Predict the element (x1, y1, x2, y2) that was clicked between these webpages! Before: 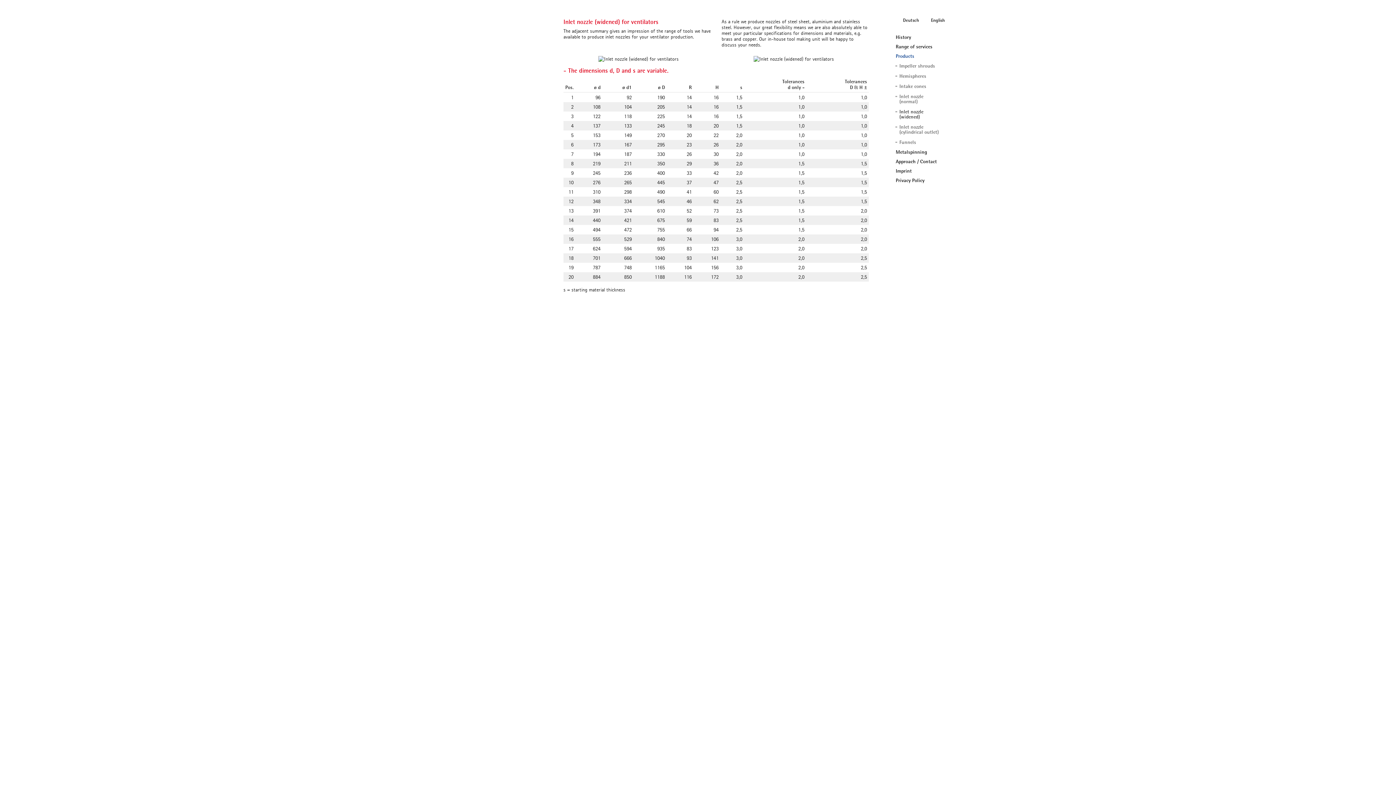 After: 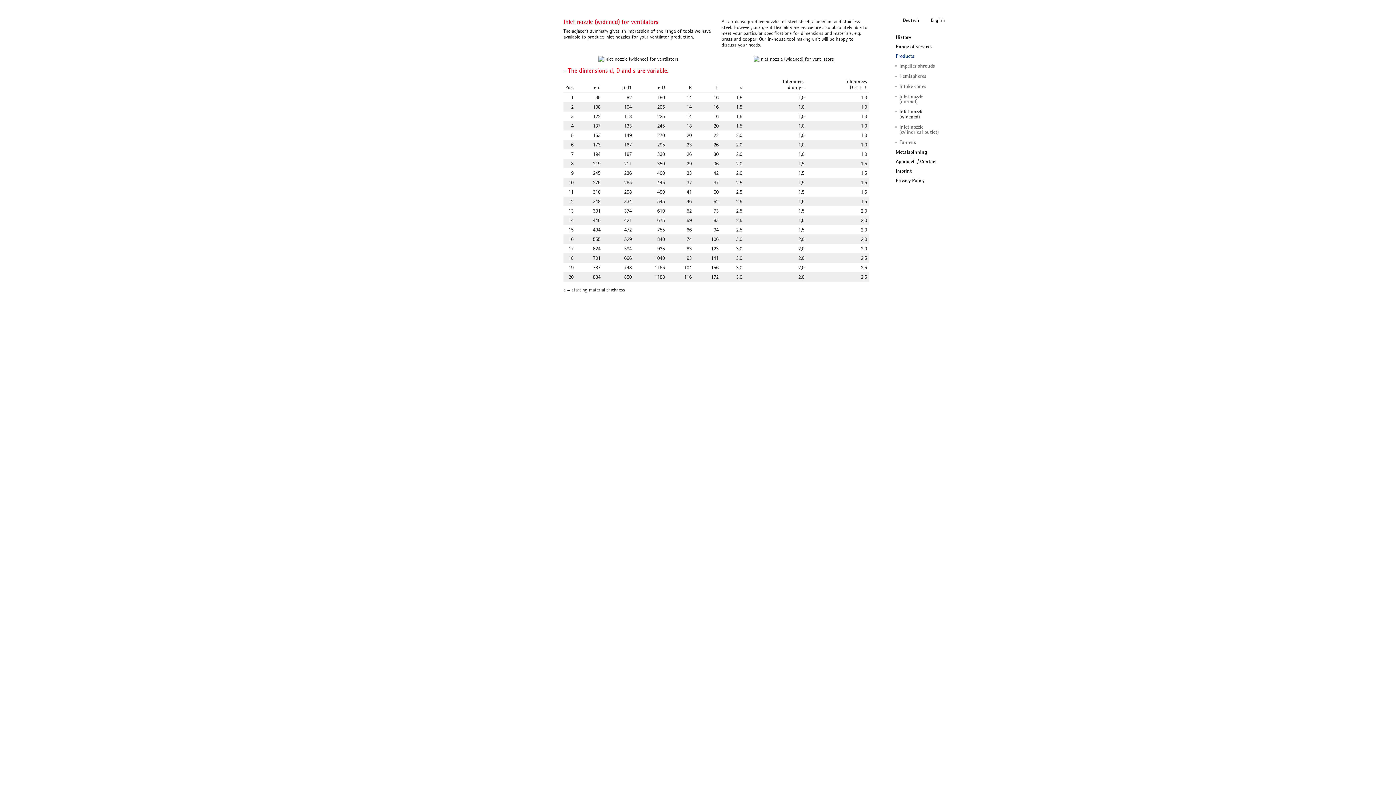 Action: bbox: (718, 55, 869, 61)